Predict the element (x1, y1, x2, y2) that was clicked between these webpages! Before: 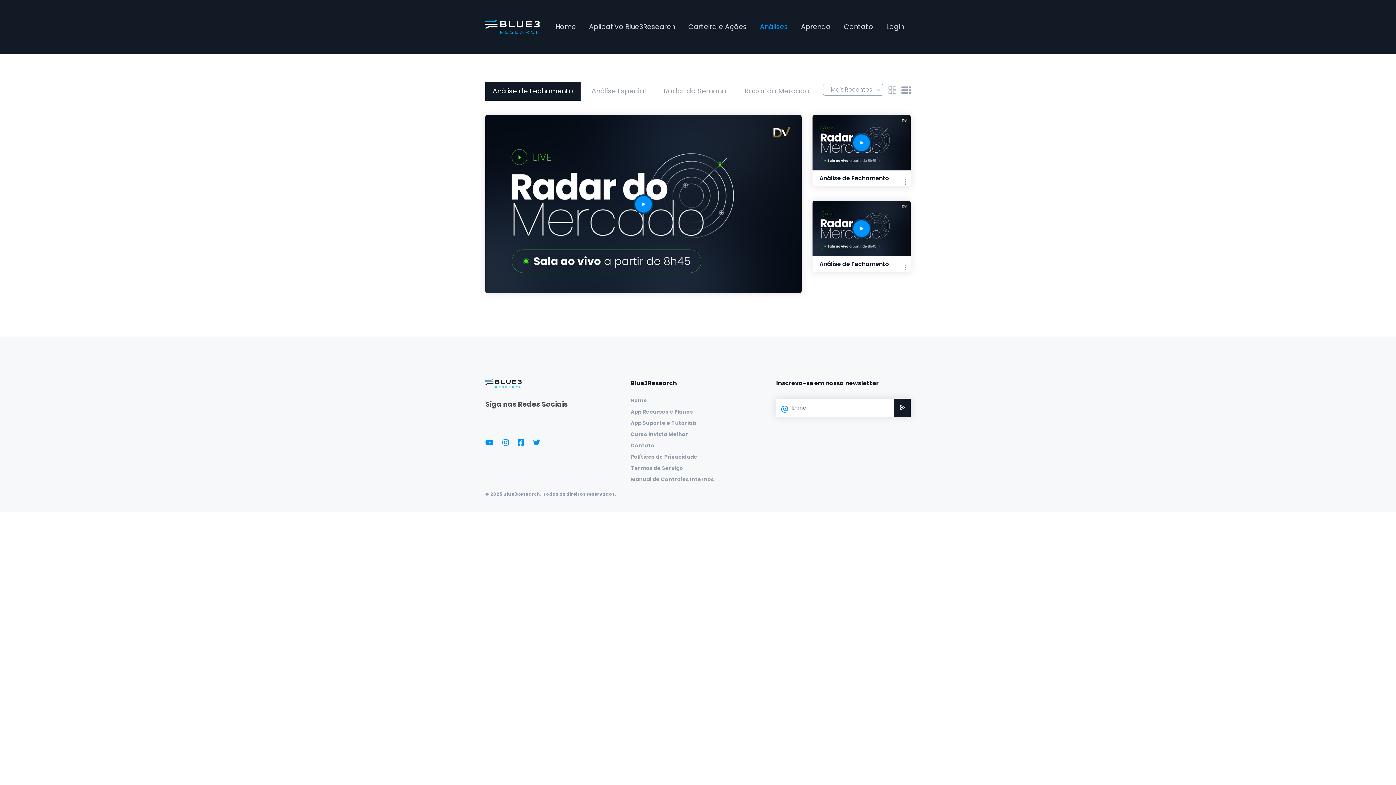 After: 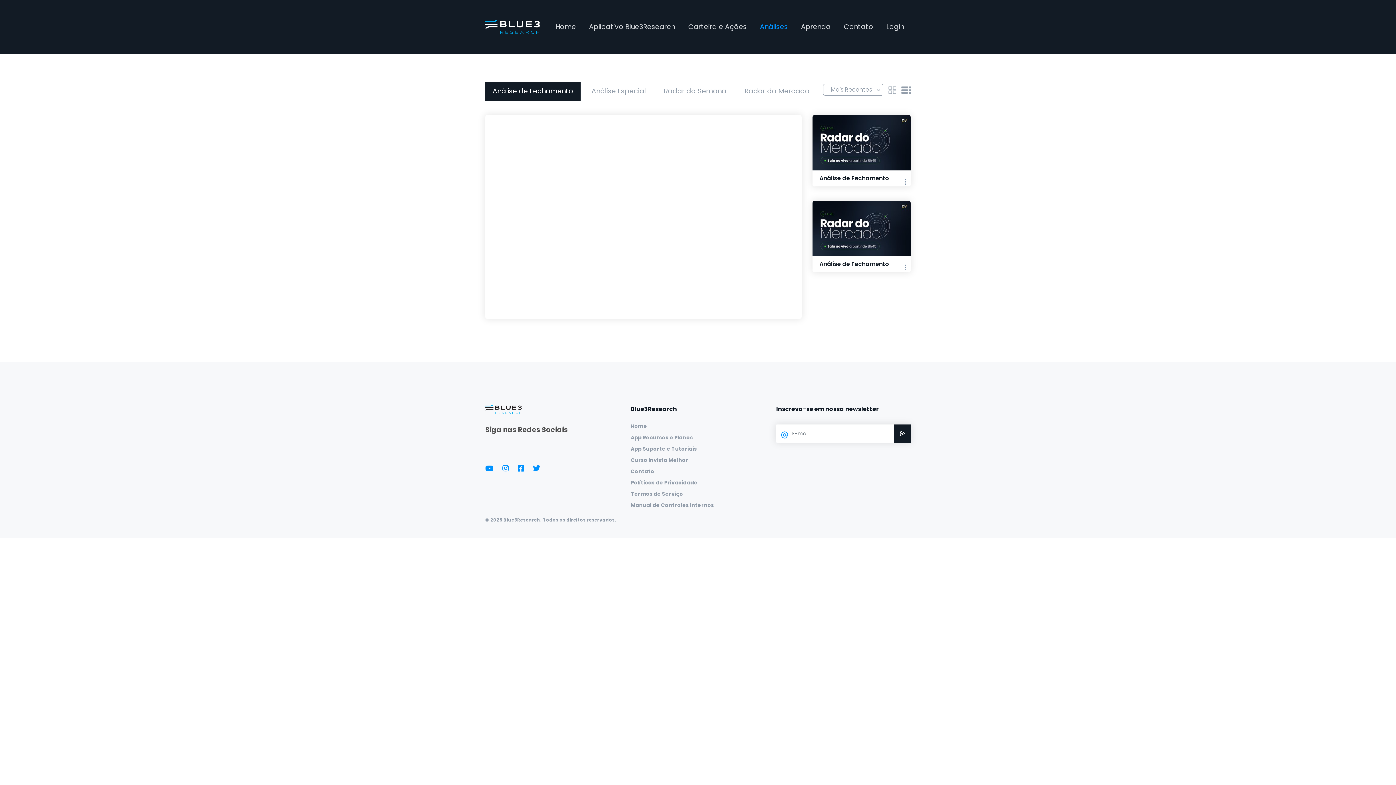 Action: bbox: (852, 133, 871, 152)